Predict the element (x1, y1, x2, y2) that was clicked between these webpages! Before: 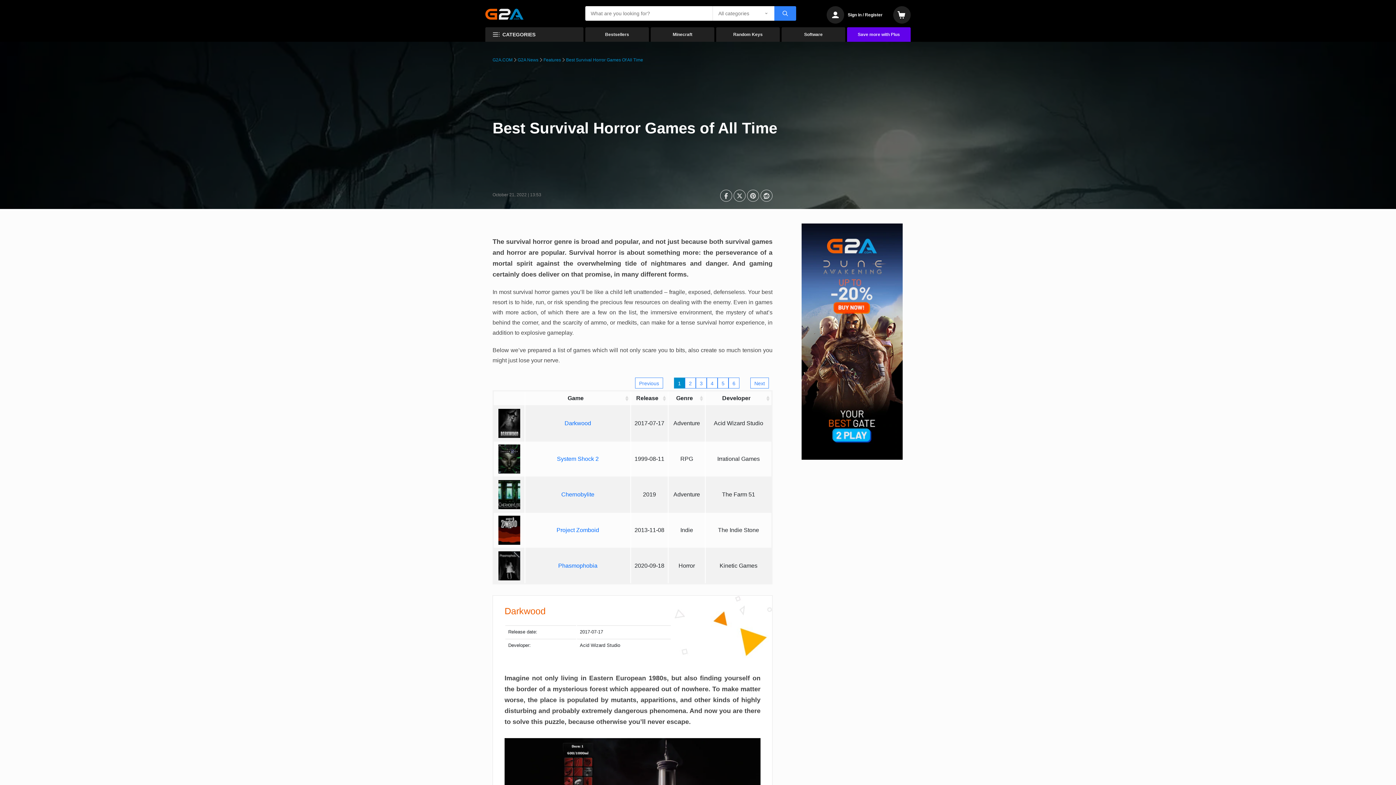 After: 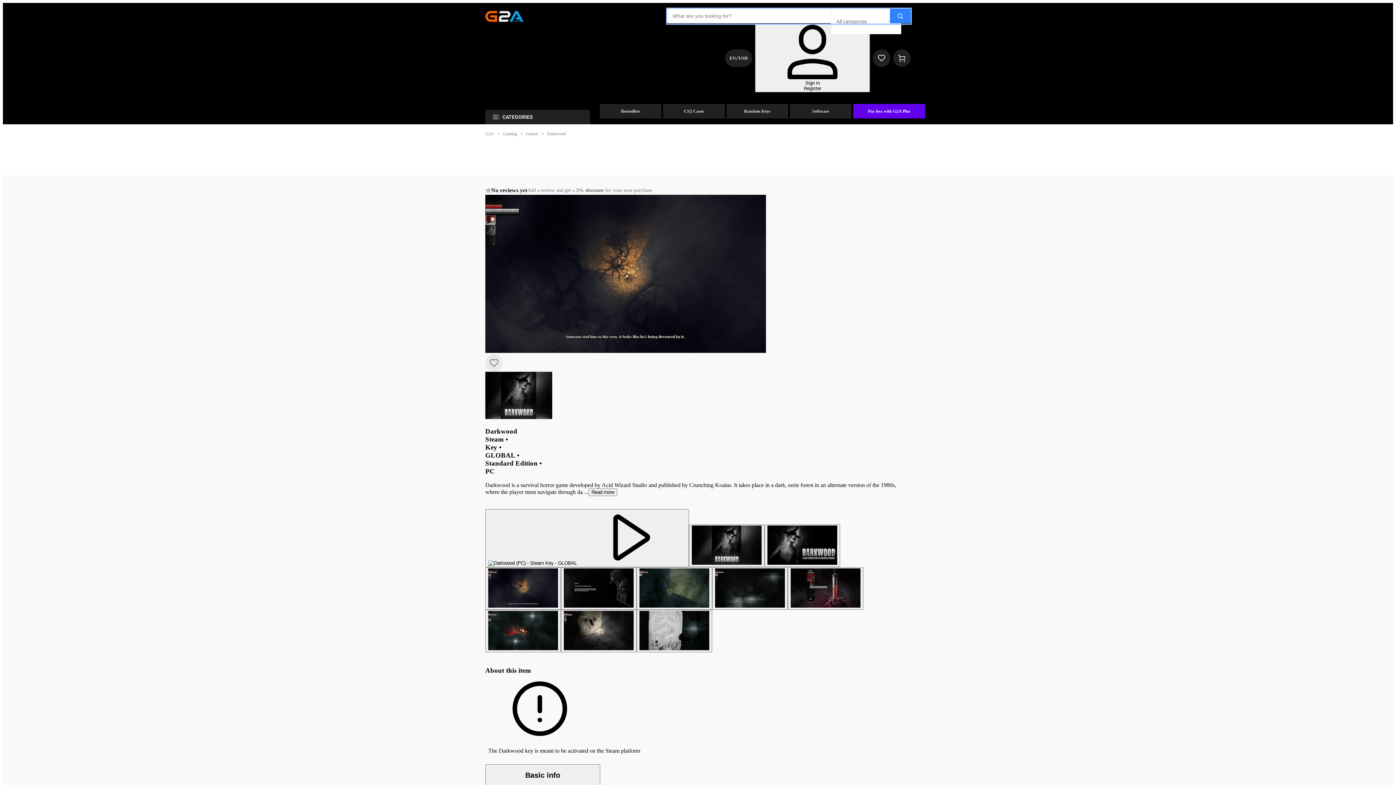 Action: label: Darkwood bbox: (564, 420, 591, 426)